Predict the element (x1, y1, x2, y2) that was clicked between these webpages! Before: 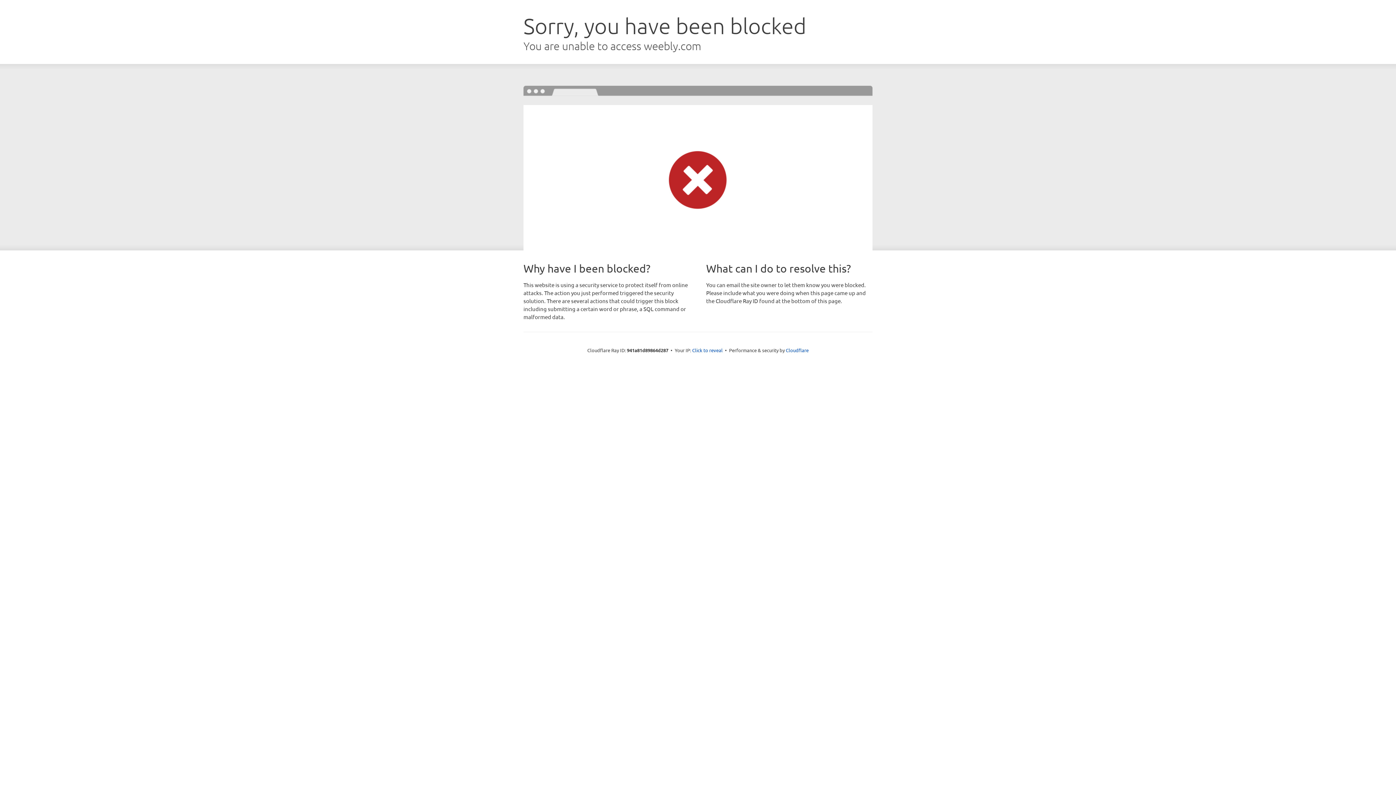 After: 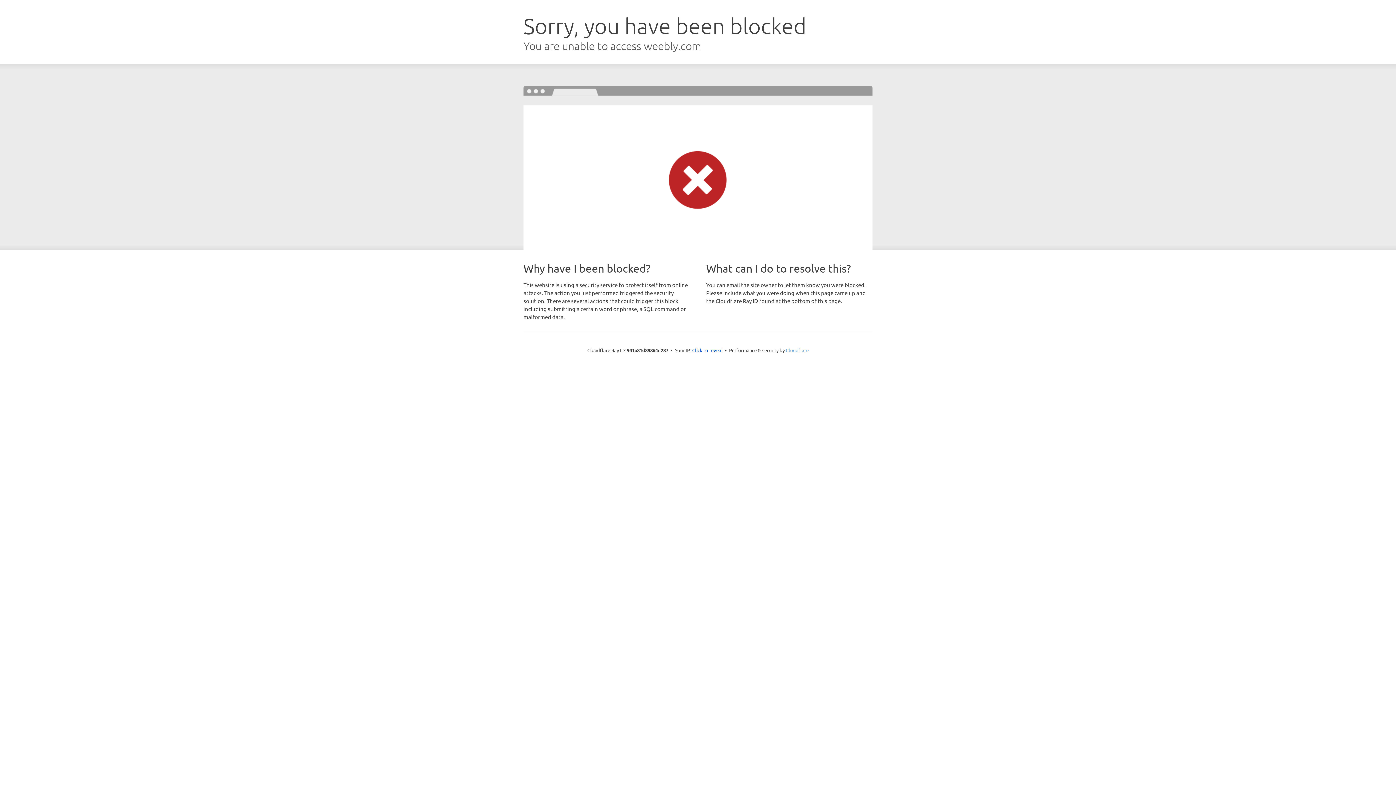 Action: bbox: (786, 347, 808, 353) label: Cloudflare